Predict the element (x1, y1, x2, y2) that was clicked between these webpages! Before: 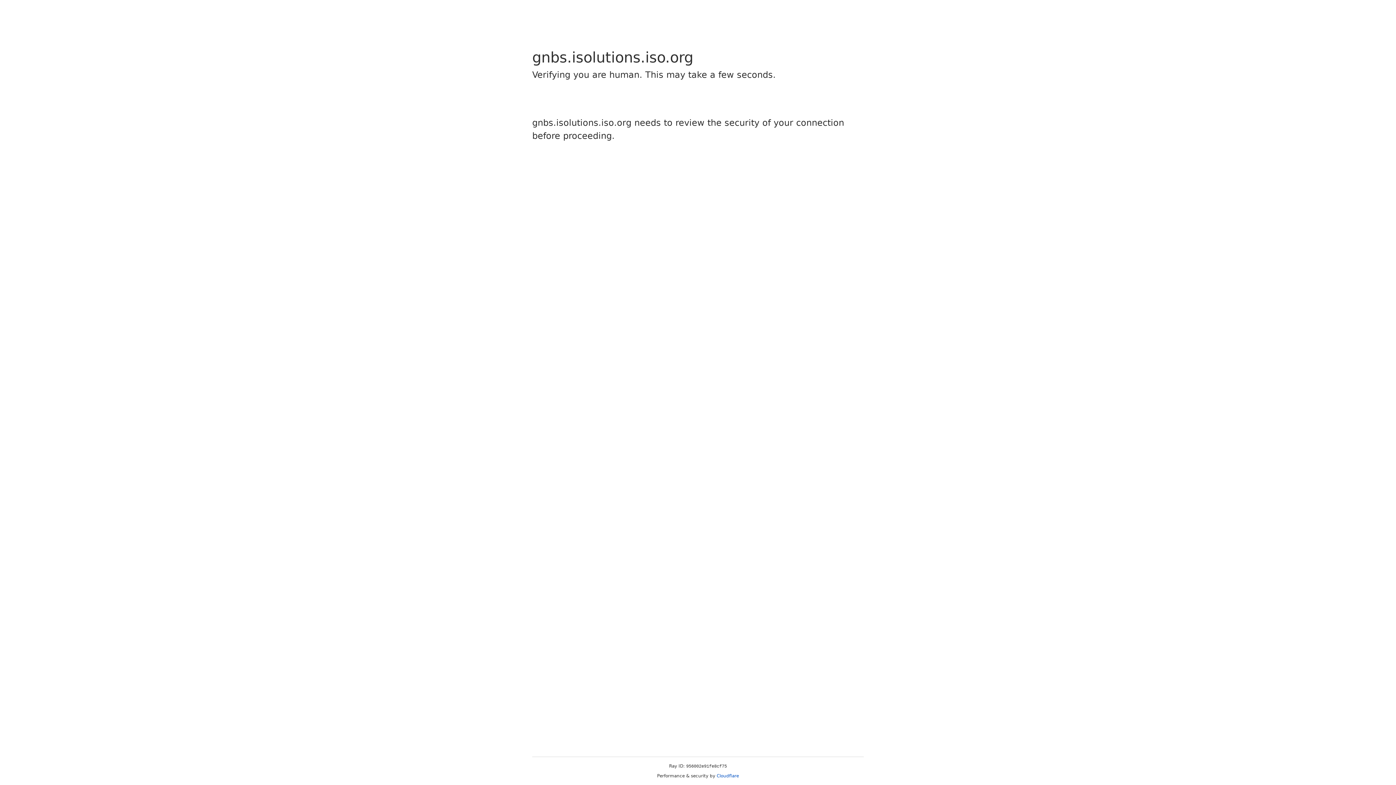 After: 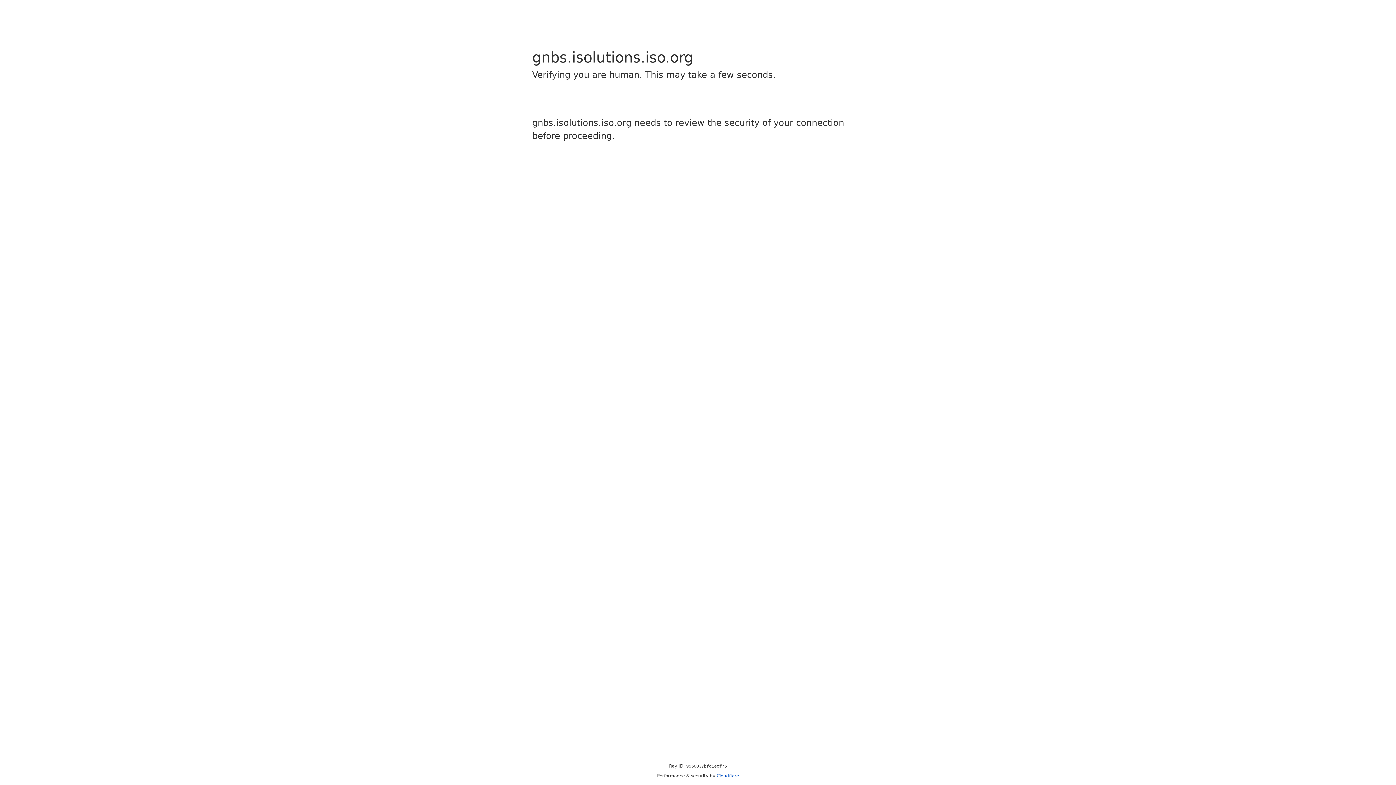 Action: bbox: (716, 773, 739, 778) label: Cloudflare